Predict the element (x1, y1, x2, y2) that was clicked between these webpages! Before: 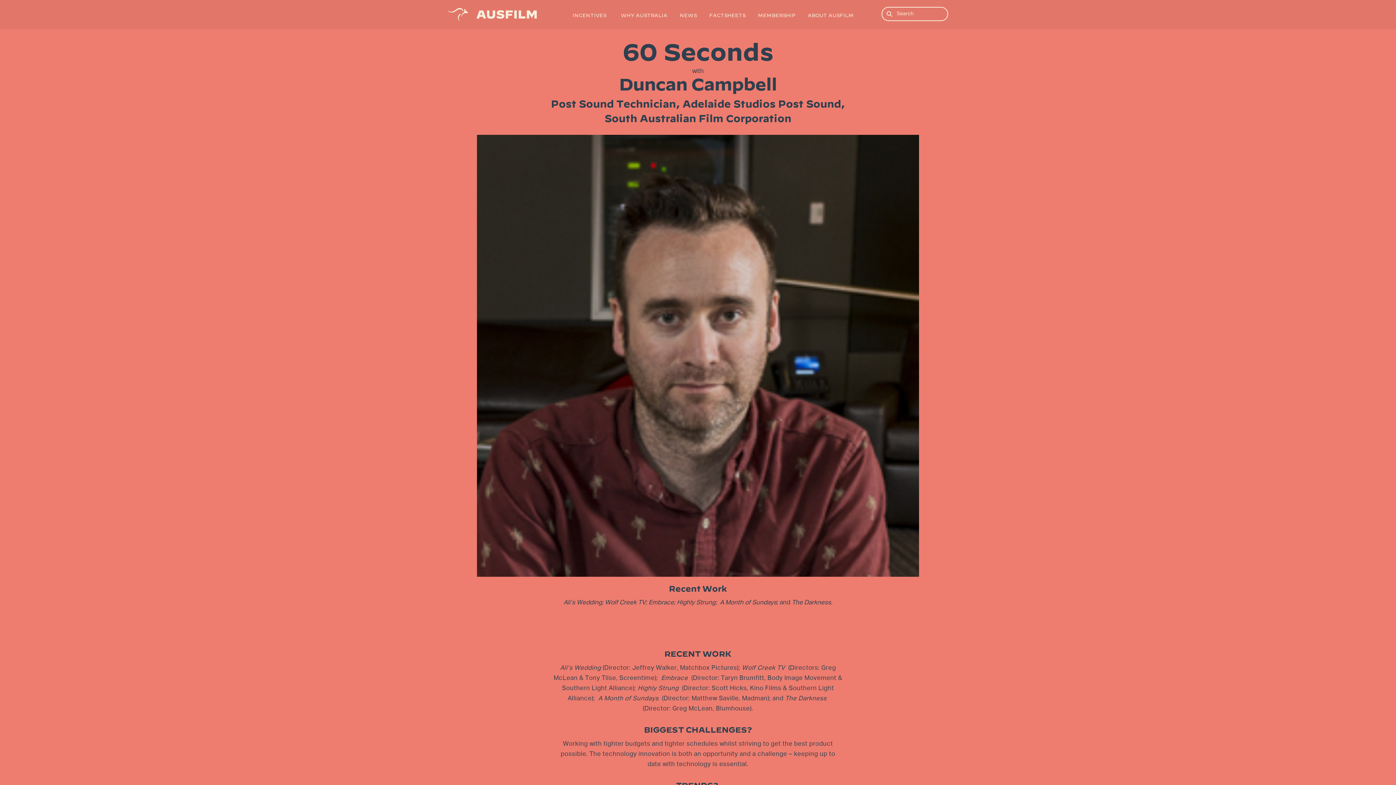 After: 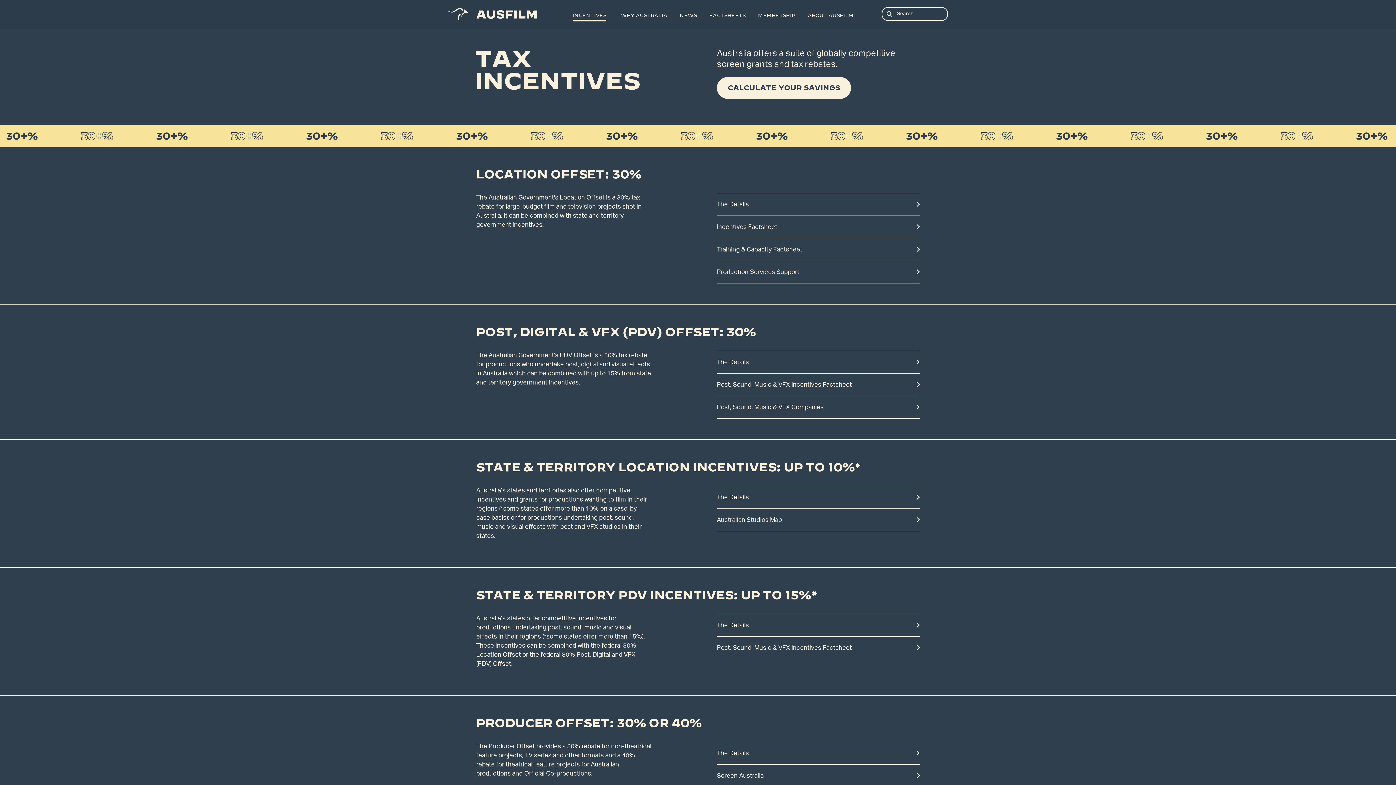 Action: label: INCENTIVES bbox: (572, 7, 606, 21)